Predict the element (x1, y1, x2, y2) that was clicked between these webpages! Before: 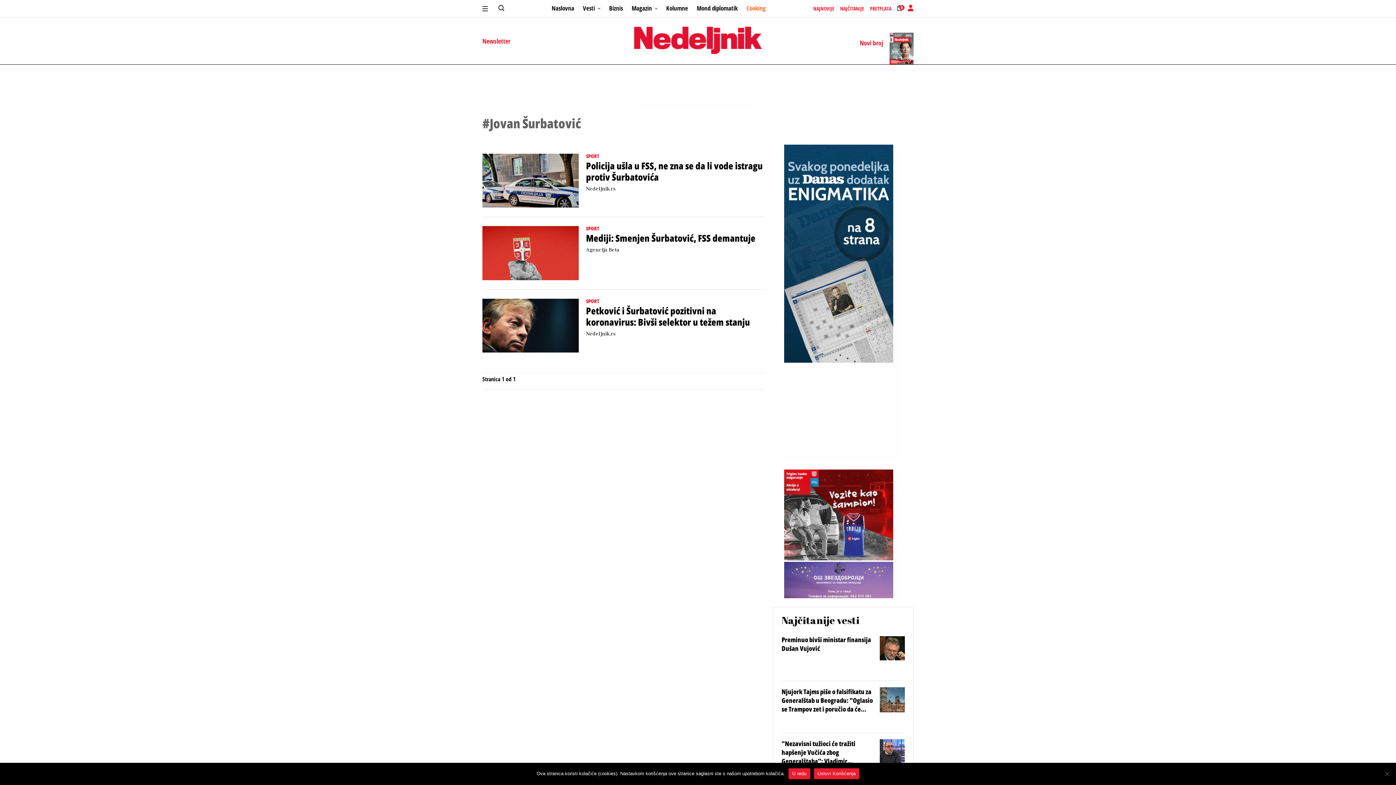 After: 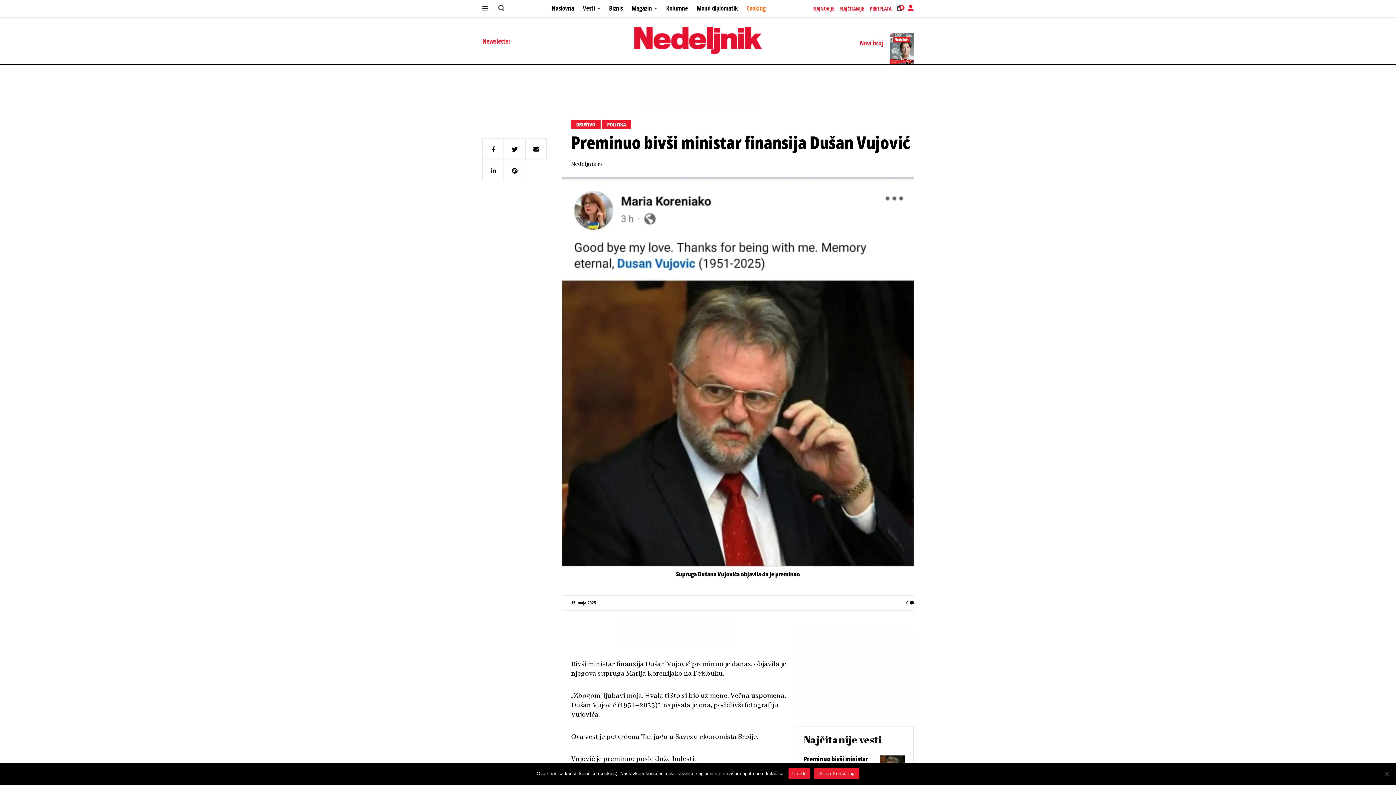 Action: bbox: (781, 635, 876, 653) label: Preminuo bivši ministar finansija Dušan Vujović